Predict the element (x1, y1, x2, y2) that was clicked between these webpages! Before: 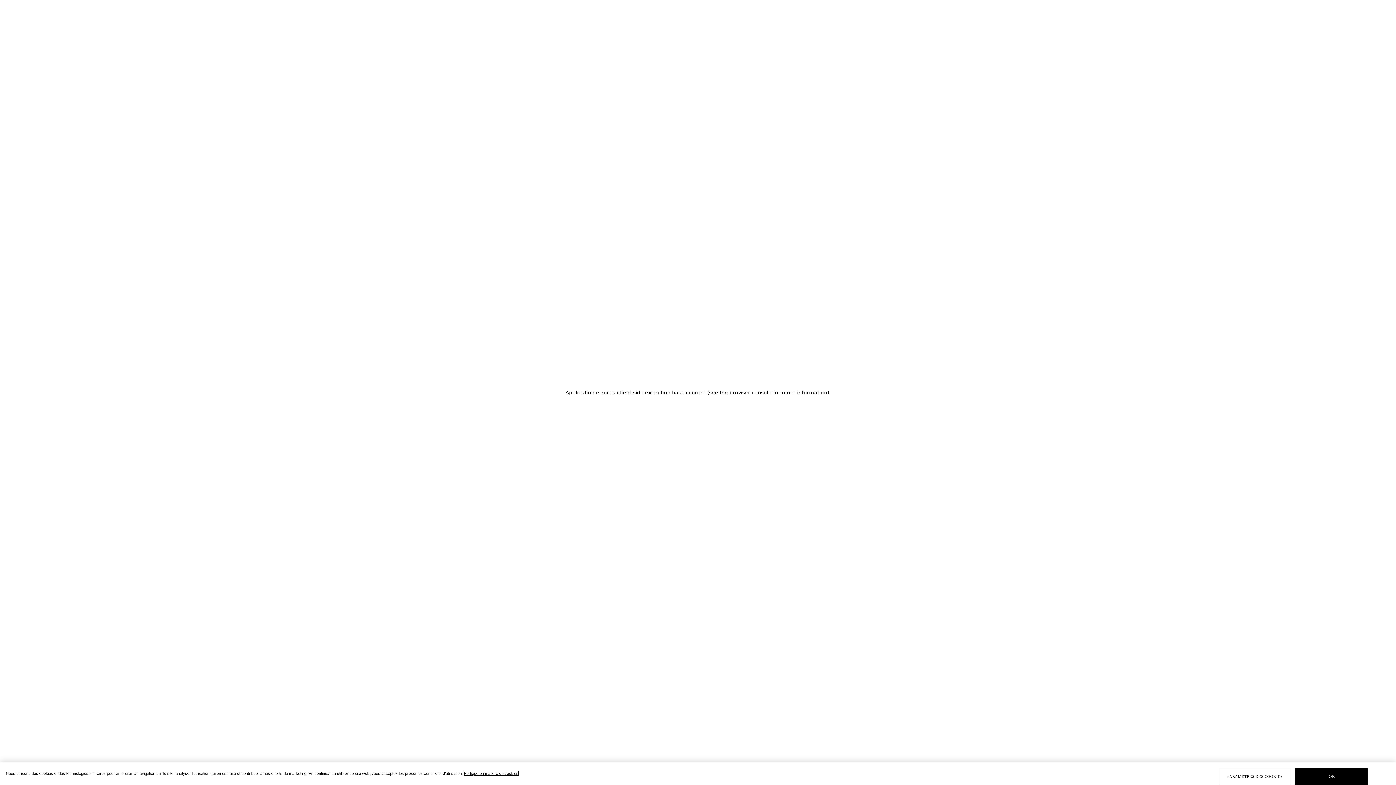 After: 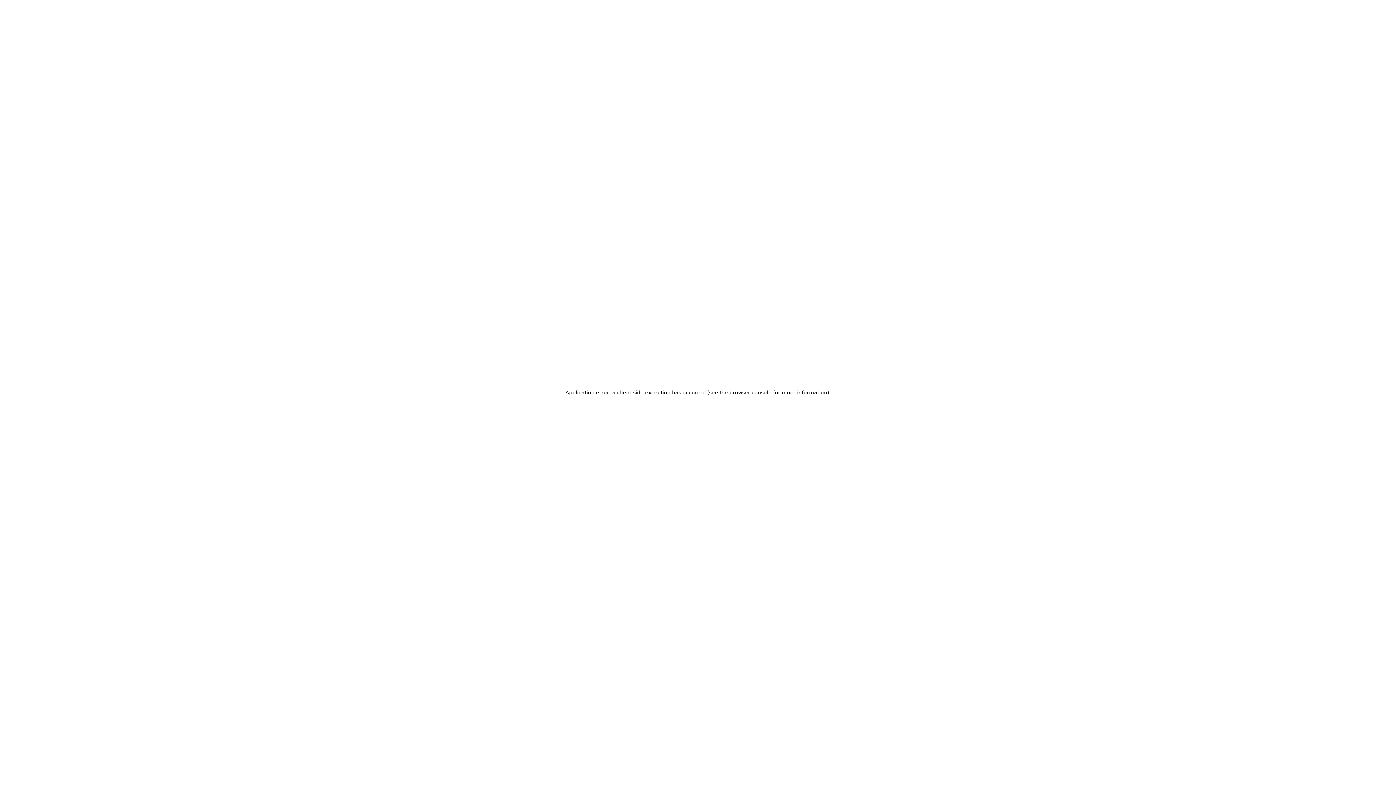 Action: label: OK bbox: (1295, 768, 1368, 785)